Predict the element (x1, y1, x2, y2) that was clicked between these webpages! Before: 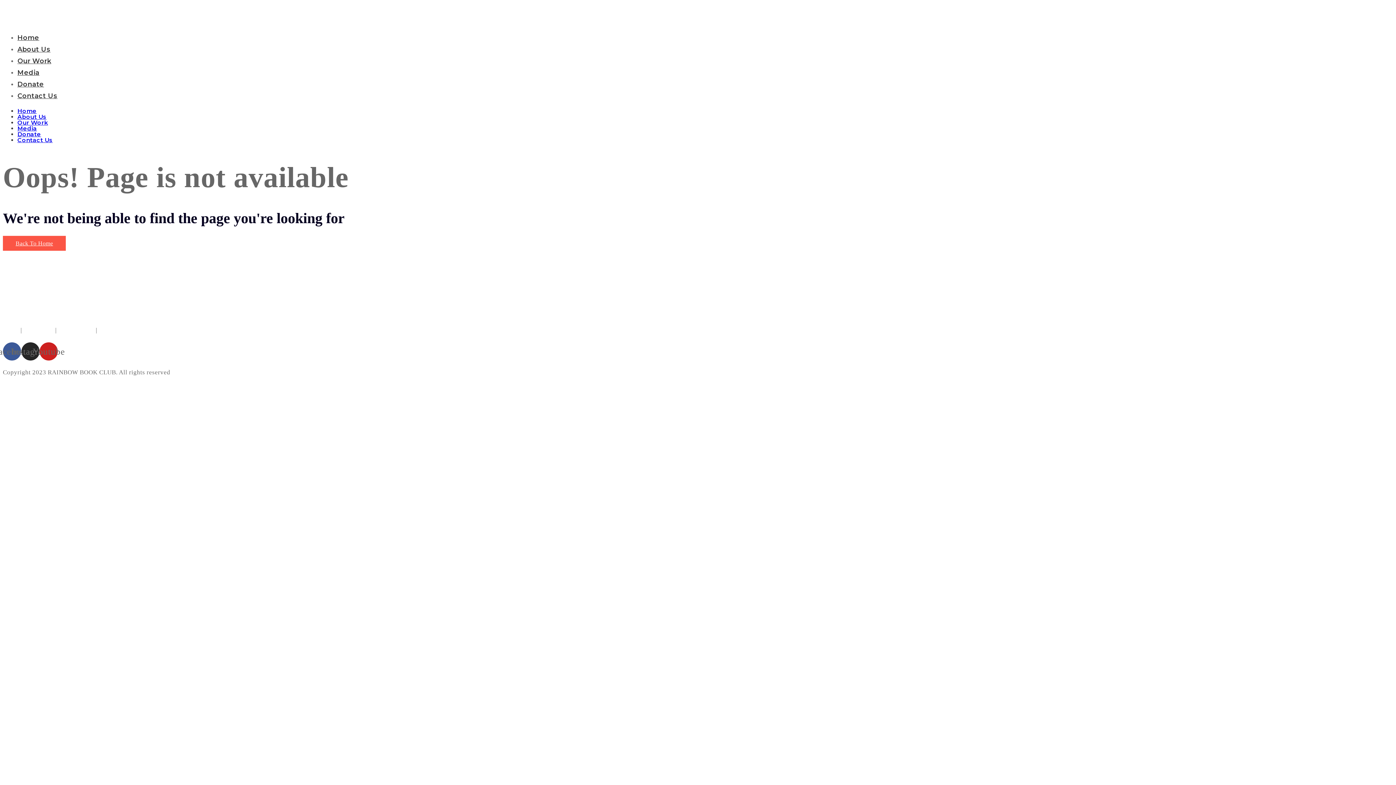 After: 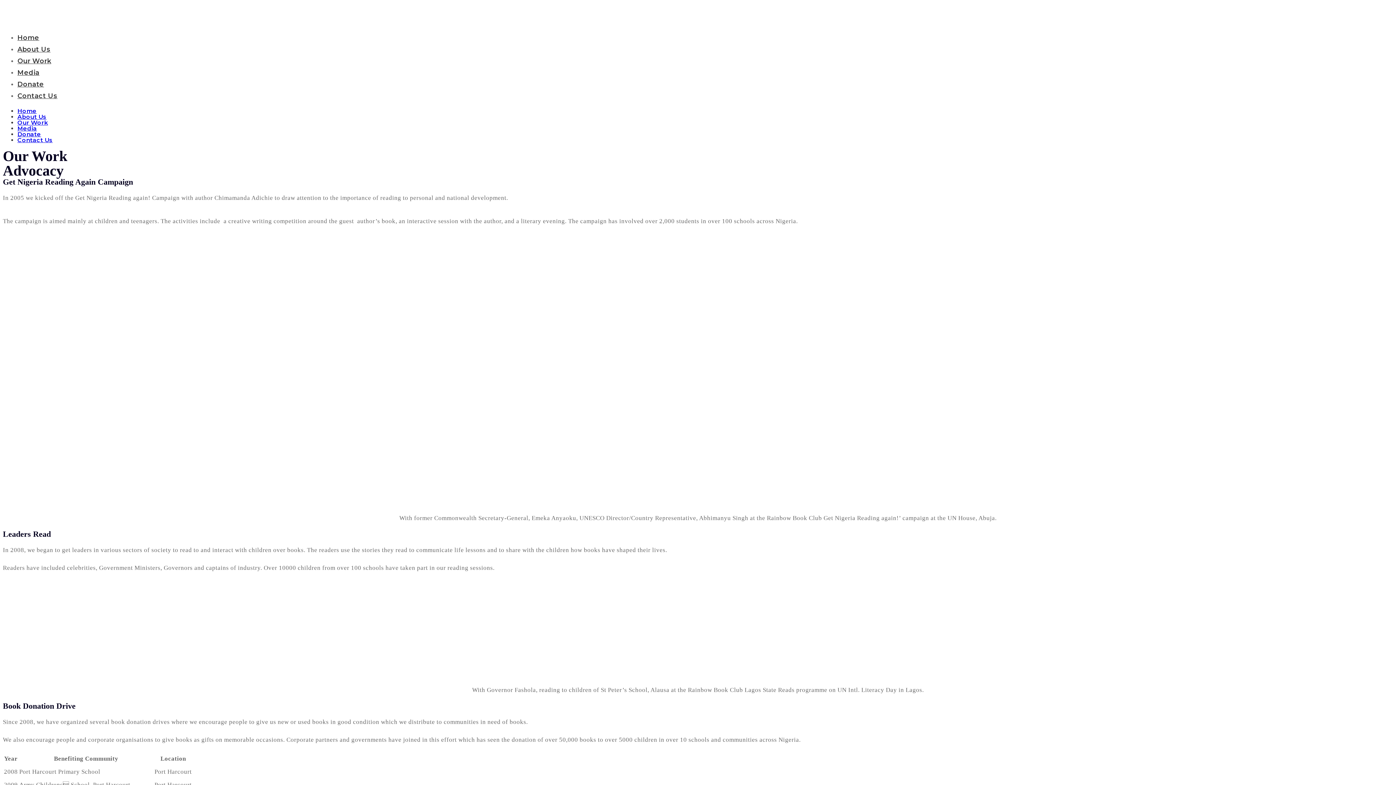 Action: label: Our Work bbox: (17, 119, 48, 126)